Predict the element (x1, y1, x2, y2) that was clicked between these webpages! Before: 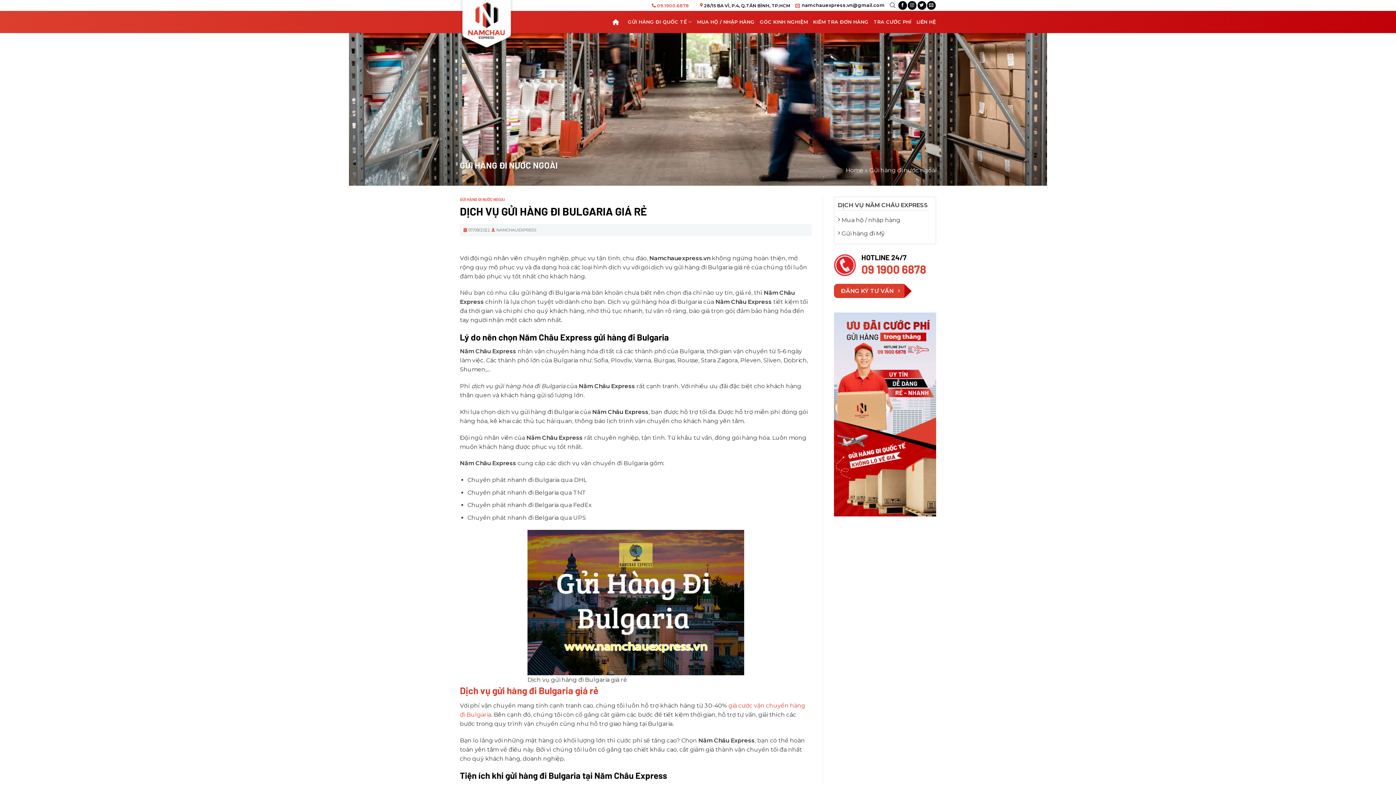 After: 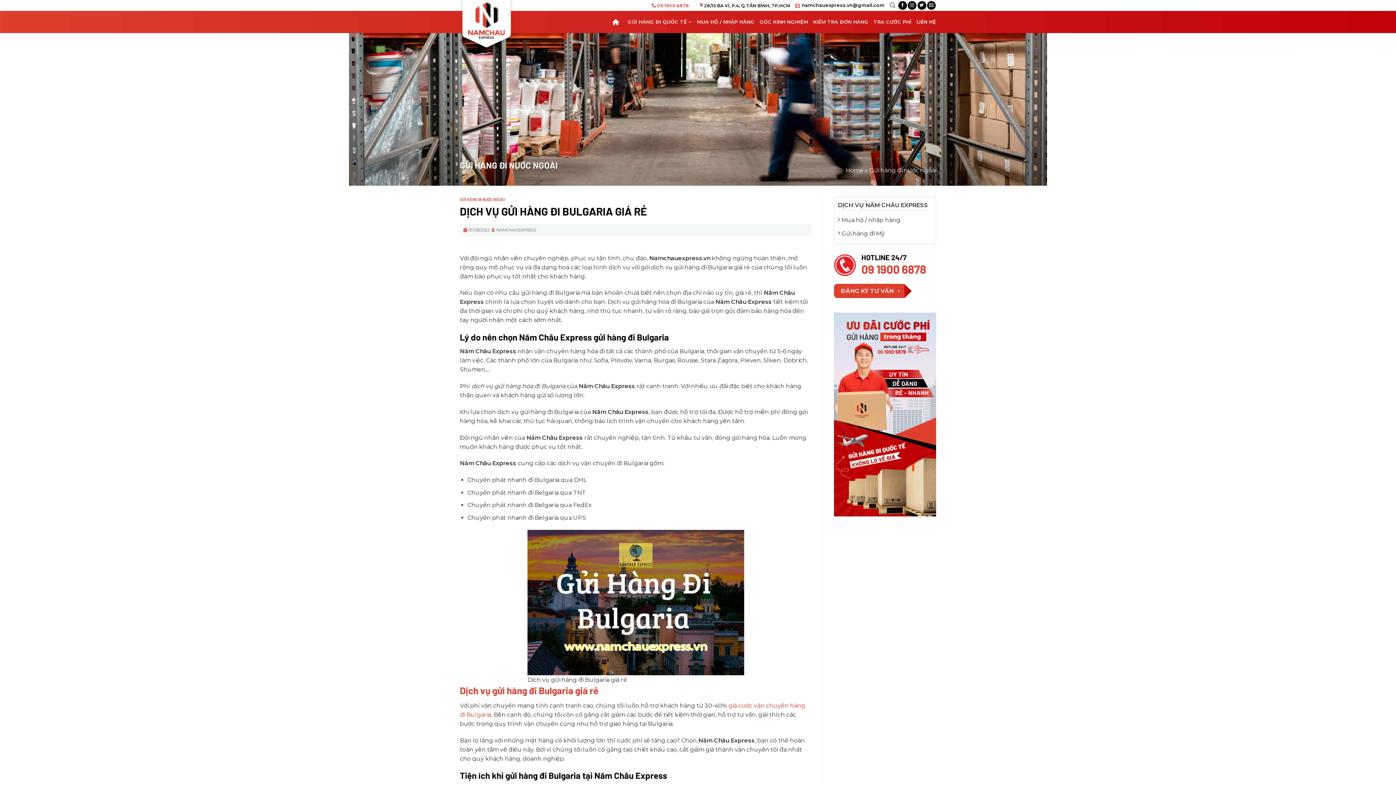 Action: label: 07/09/2022 bbox: (468, 227, 490, 232)